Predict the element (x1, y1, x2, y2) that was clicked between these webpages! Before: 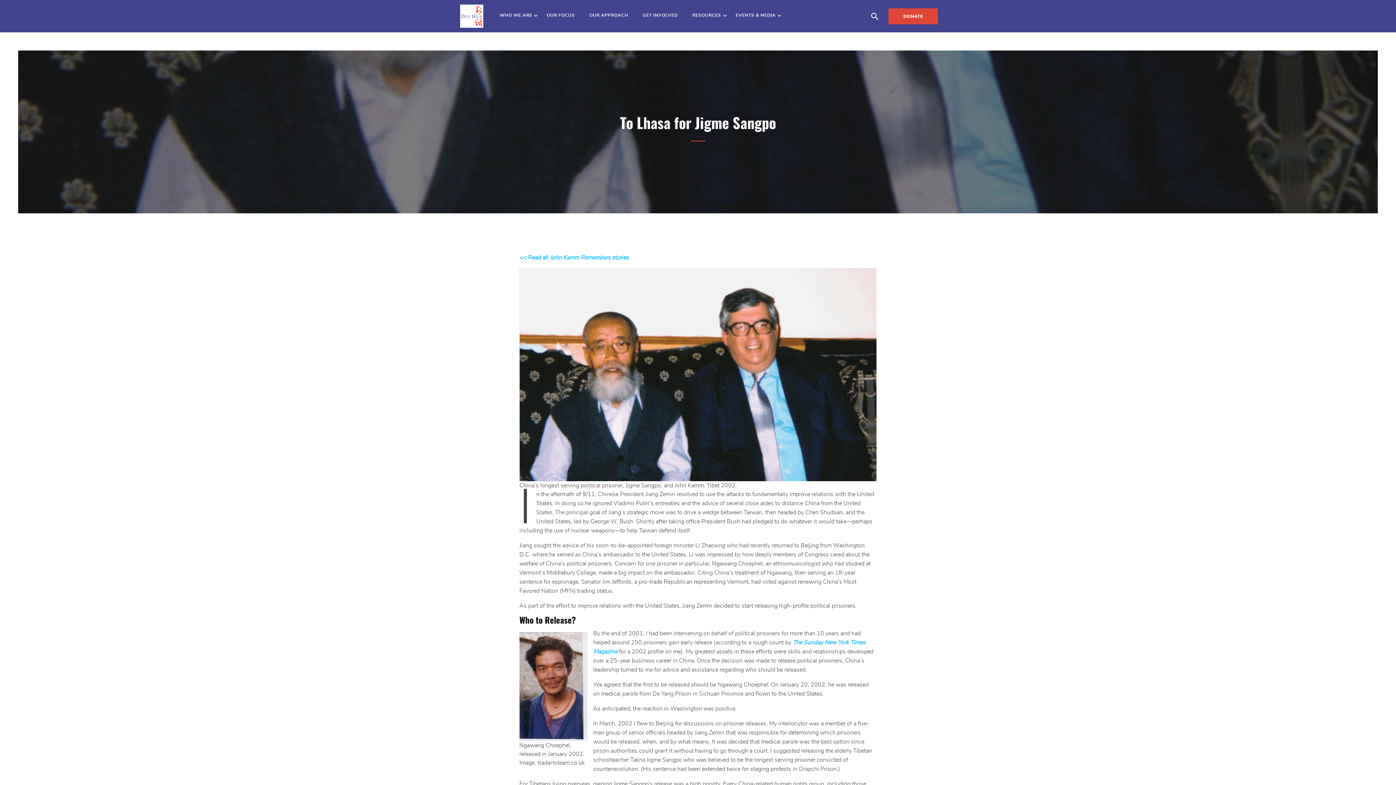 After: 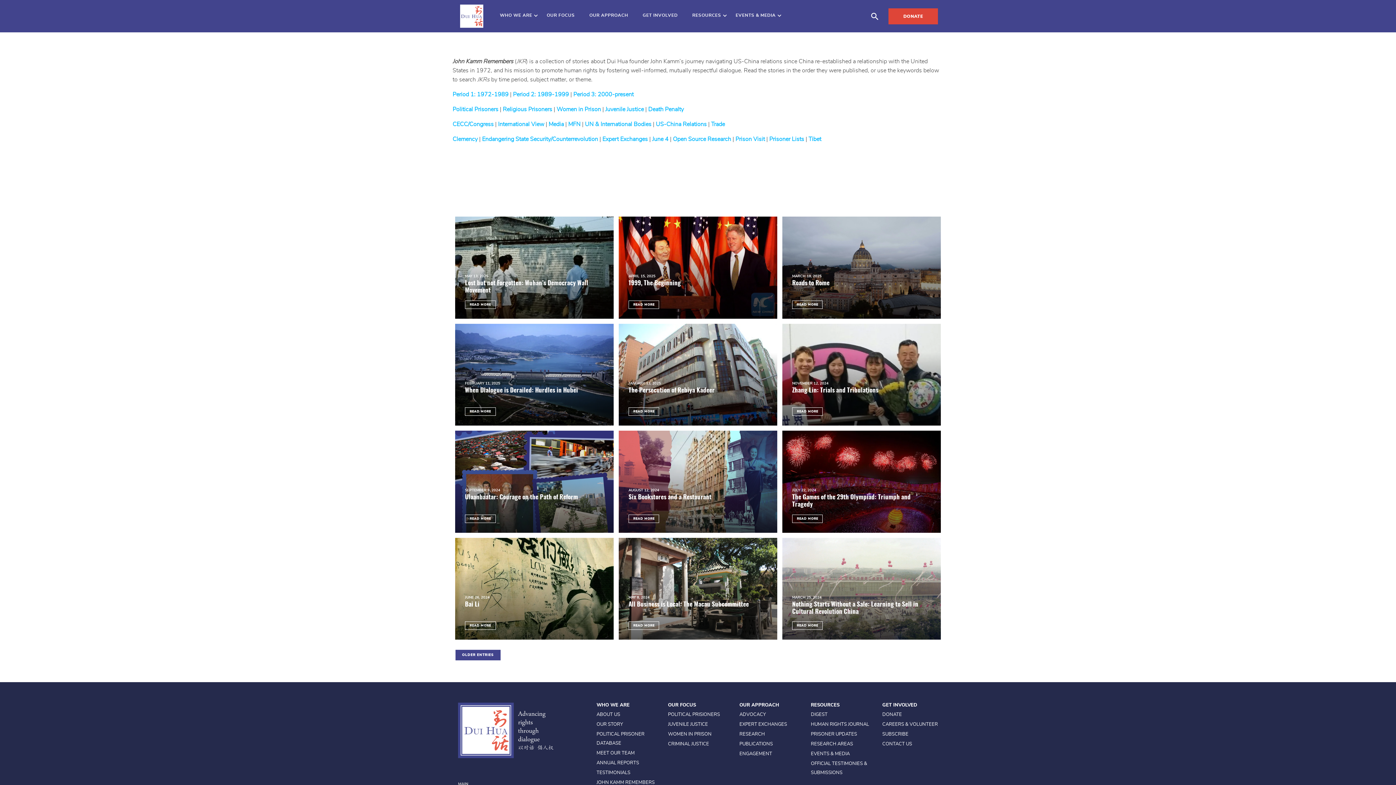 Action: label: << Read all John Kamm Remembers stories bbox: (519, 254, 629, 260)